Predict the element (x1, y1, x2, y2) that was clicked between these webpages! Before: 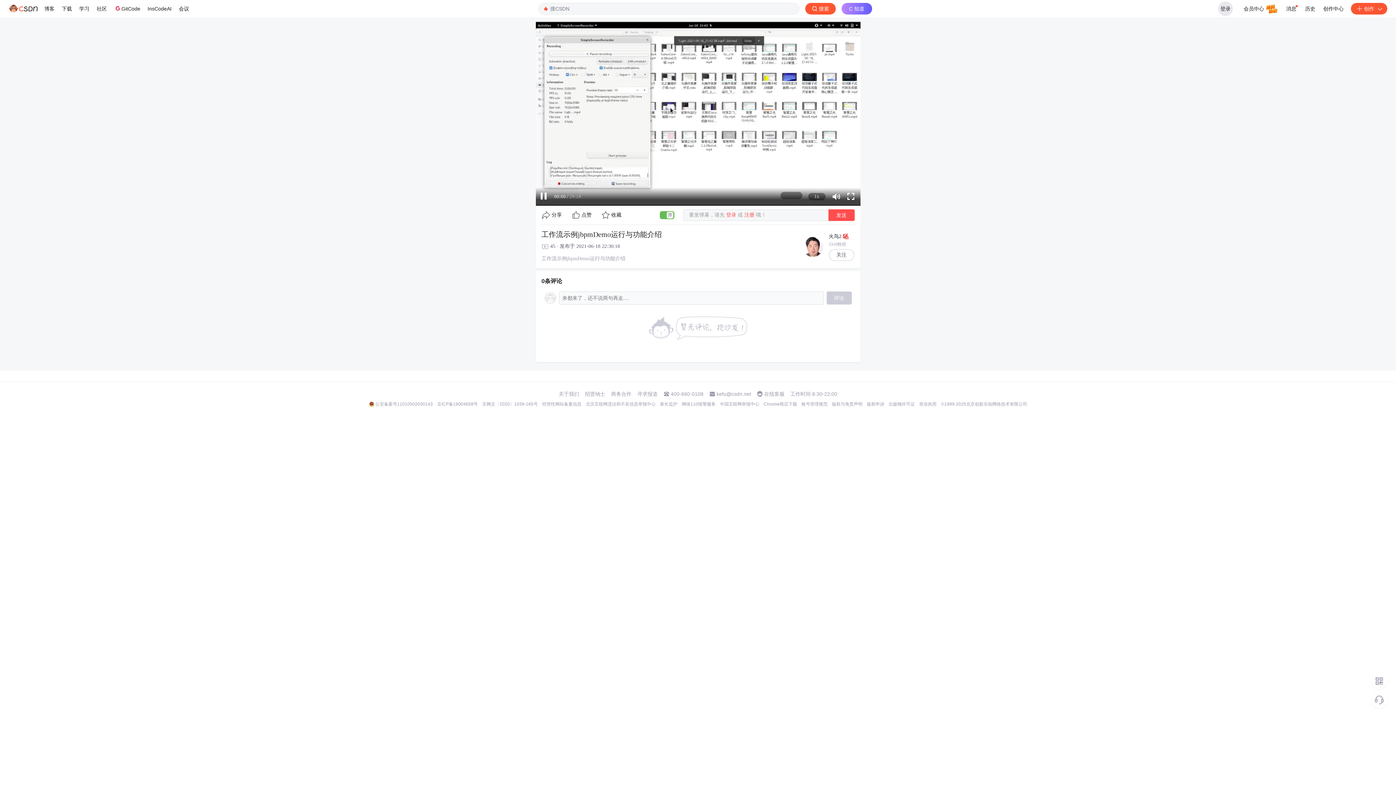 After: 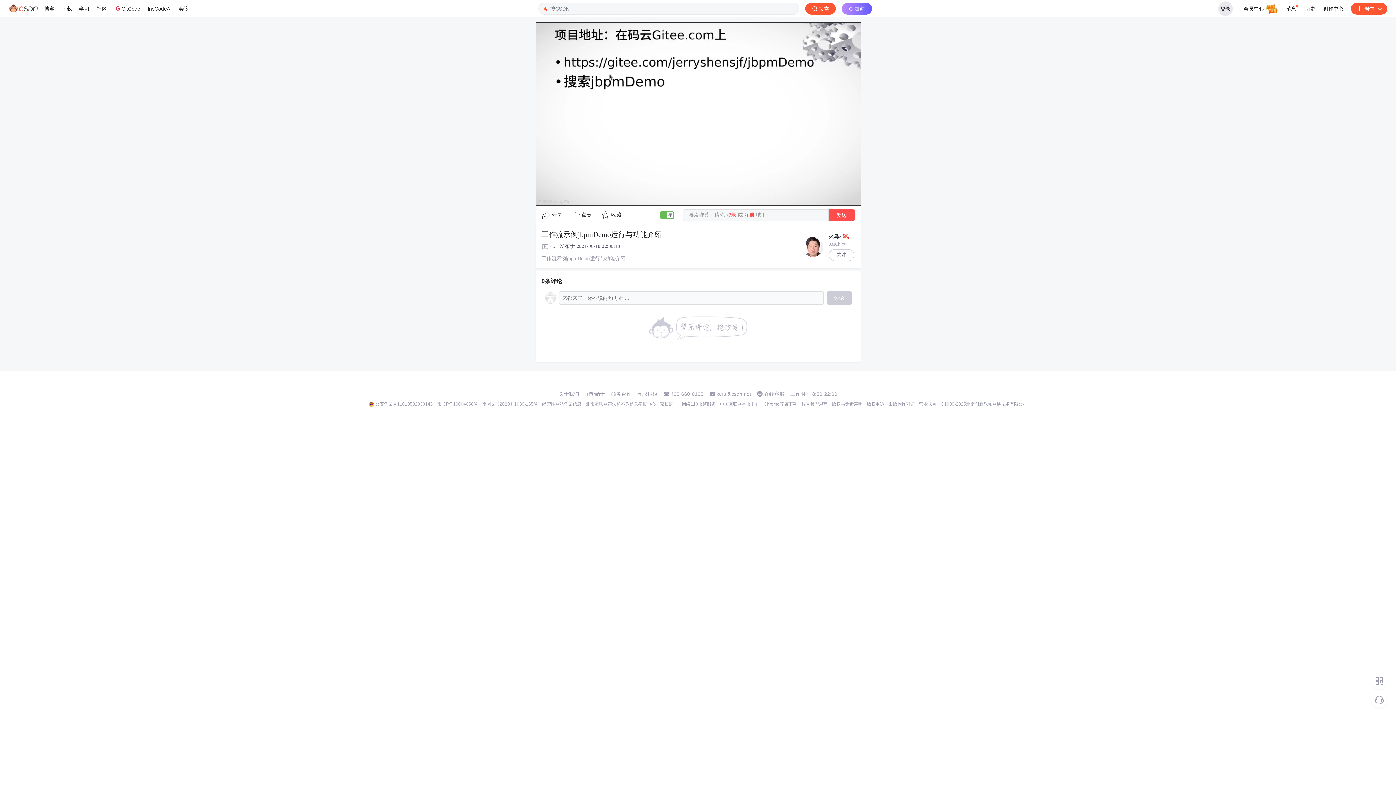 Action: bbox: (802, 243, 828, 248)